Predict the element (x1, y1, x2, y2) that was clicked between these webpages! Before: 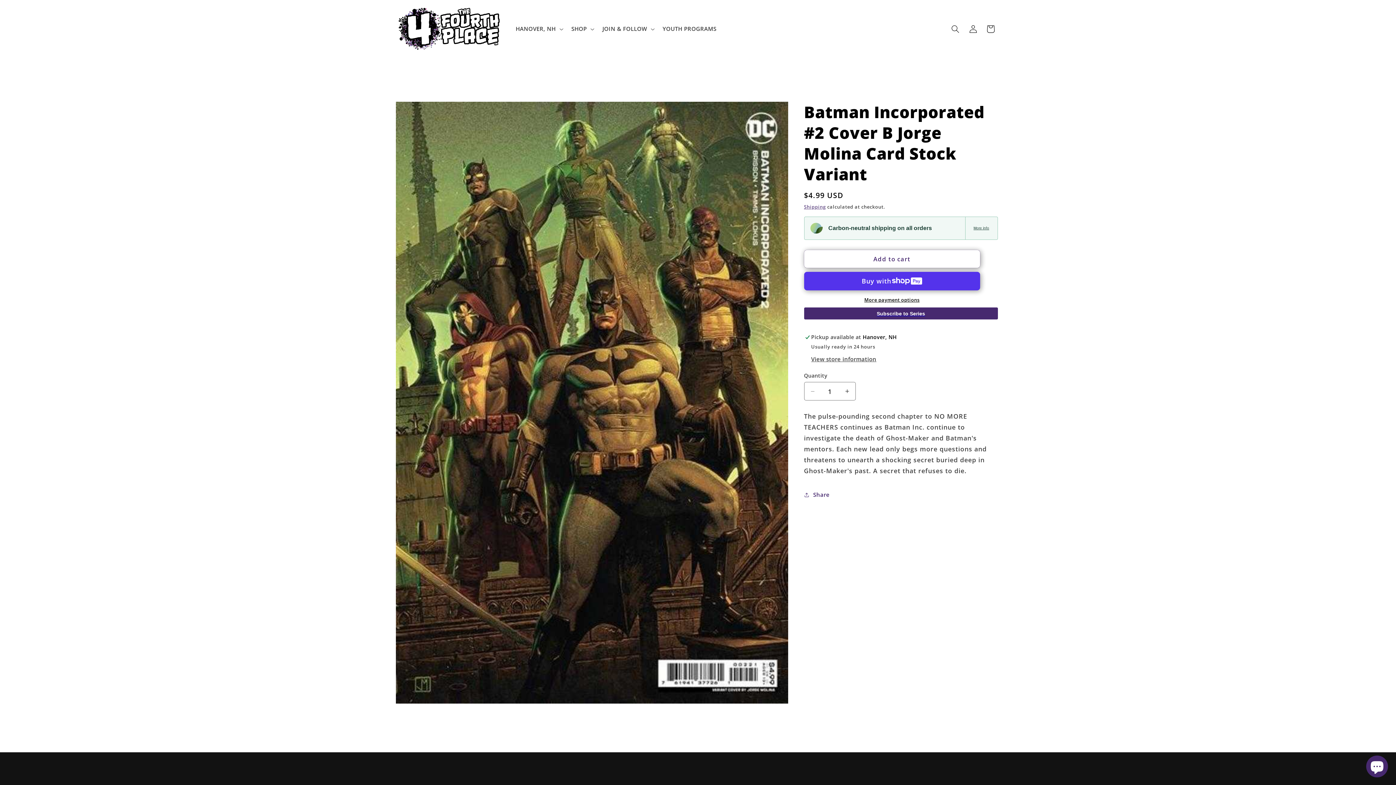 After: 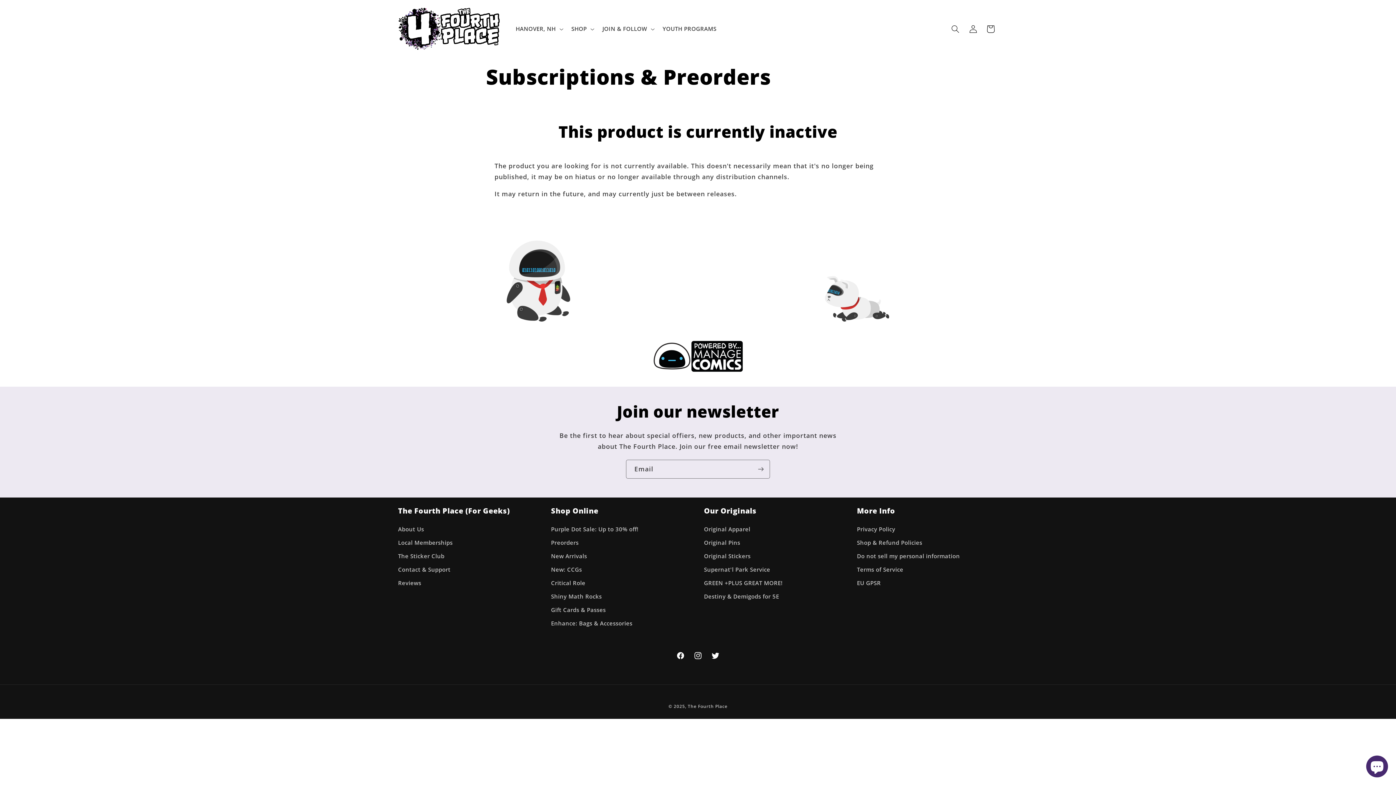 Action: bbox: (804, 307, 998, 319) label: Subscribe to Series